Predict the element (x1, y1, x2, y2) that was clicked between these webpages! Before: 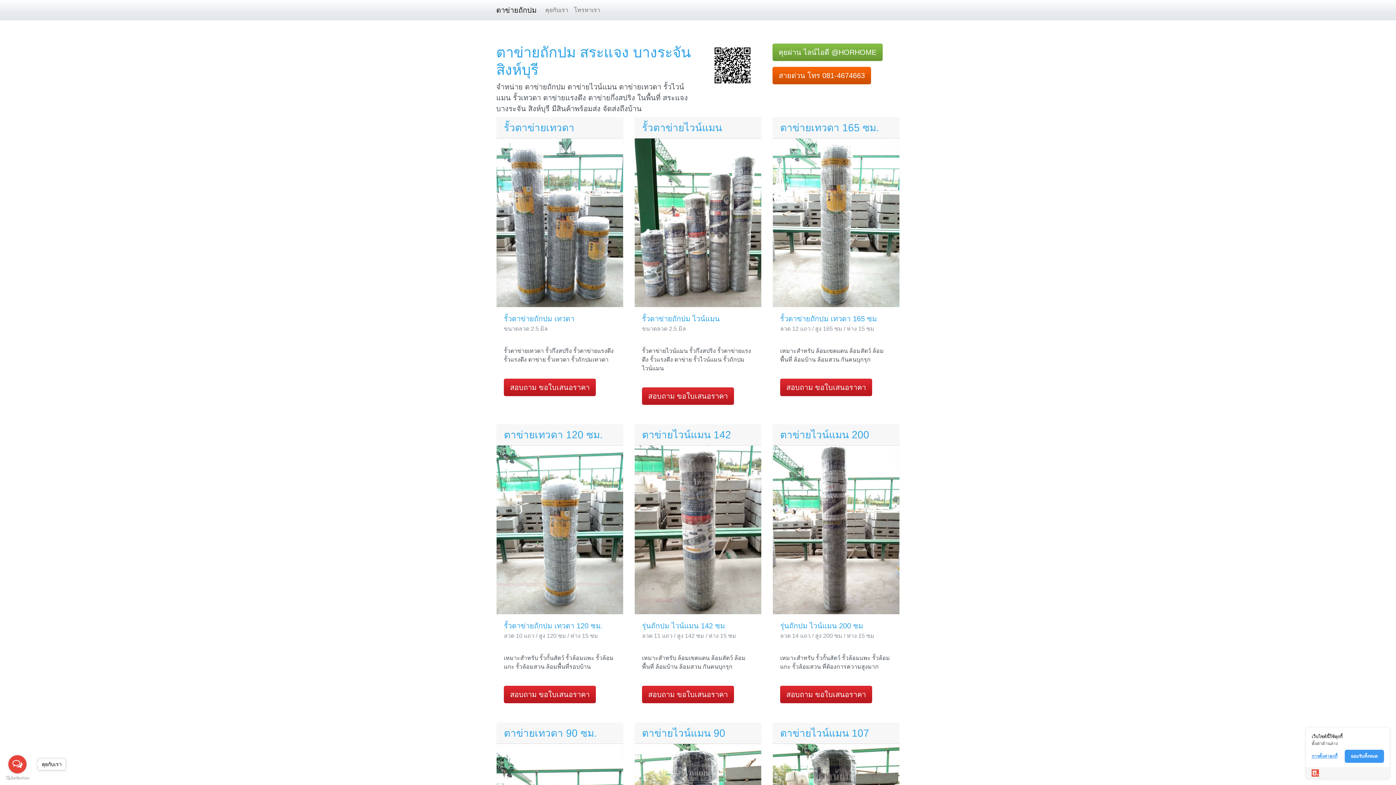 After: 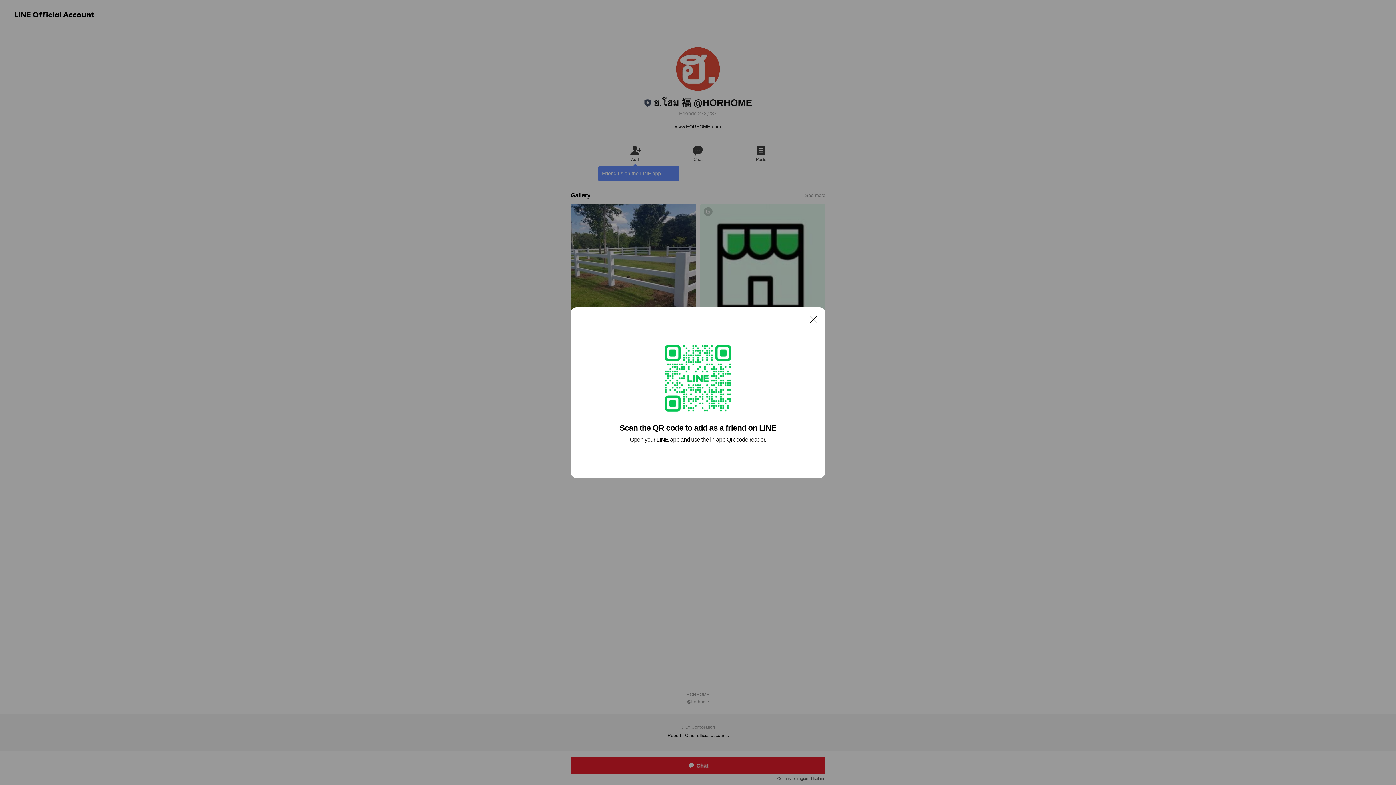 Action: bbox: (504, 686, 596, 703) label: สอบถาม ขอใบเสนอราคา